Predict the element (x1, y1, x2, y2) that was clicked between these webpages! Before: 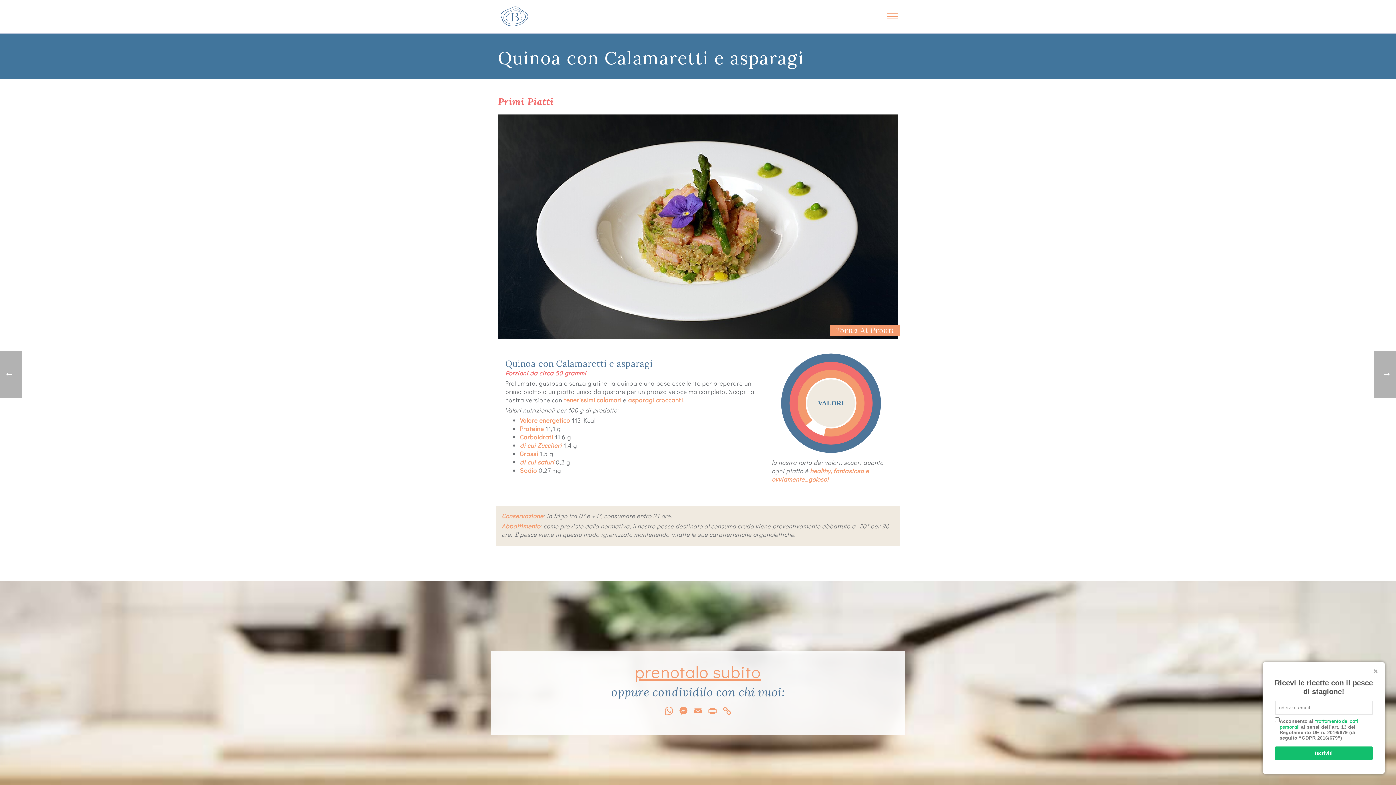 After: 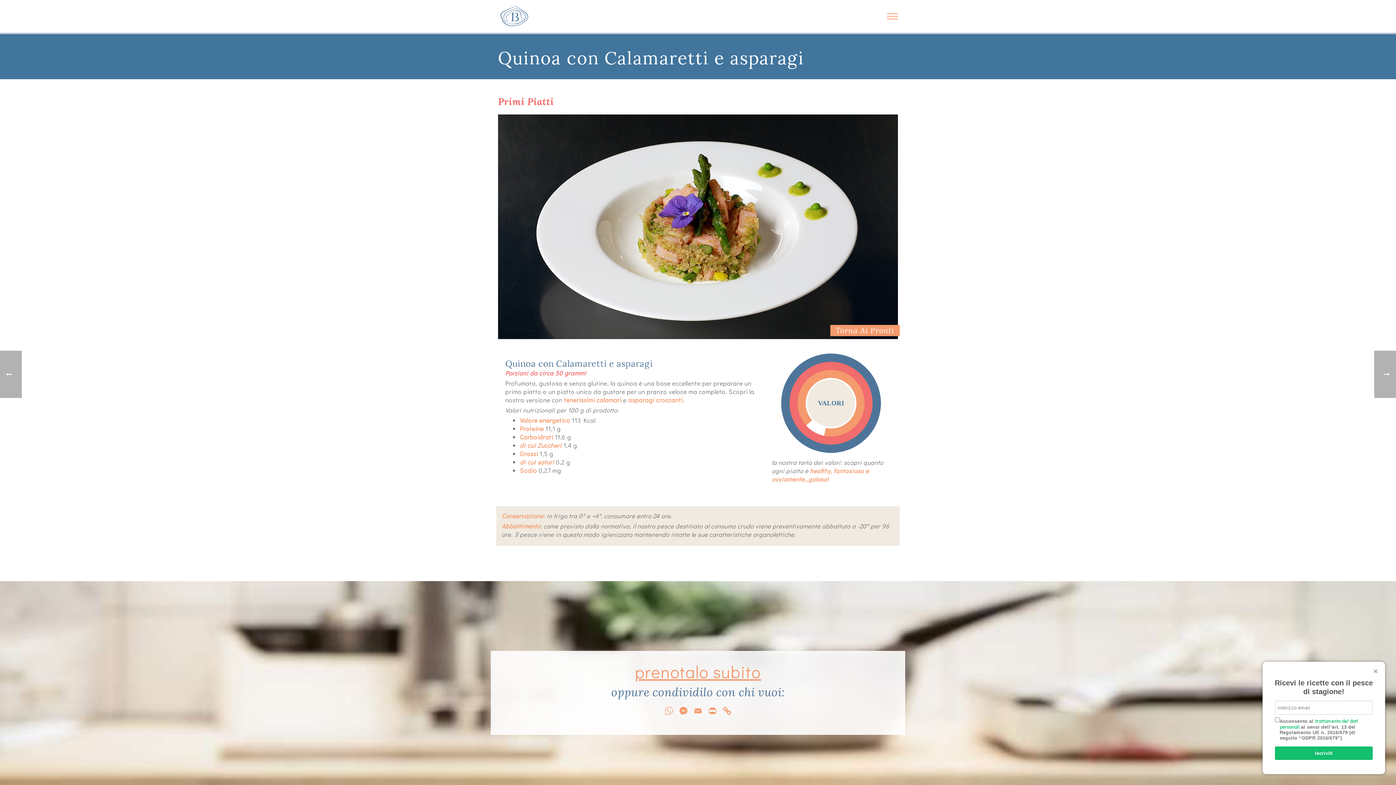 Action: label: WhatsApp bbox: (661, 705, 676, 718)